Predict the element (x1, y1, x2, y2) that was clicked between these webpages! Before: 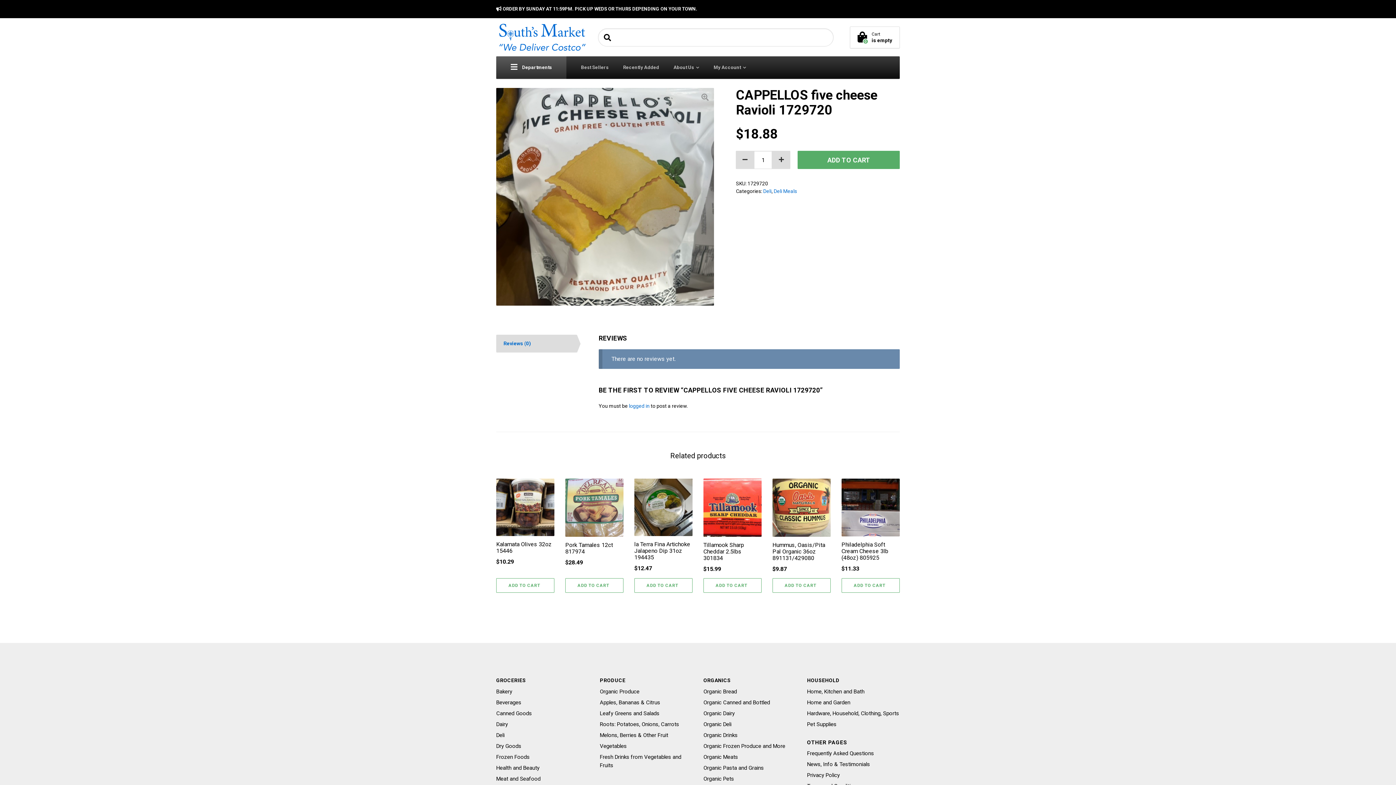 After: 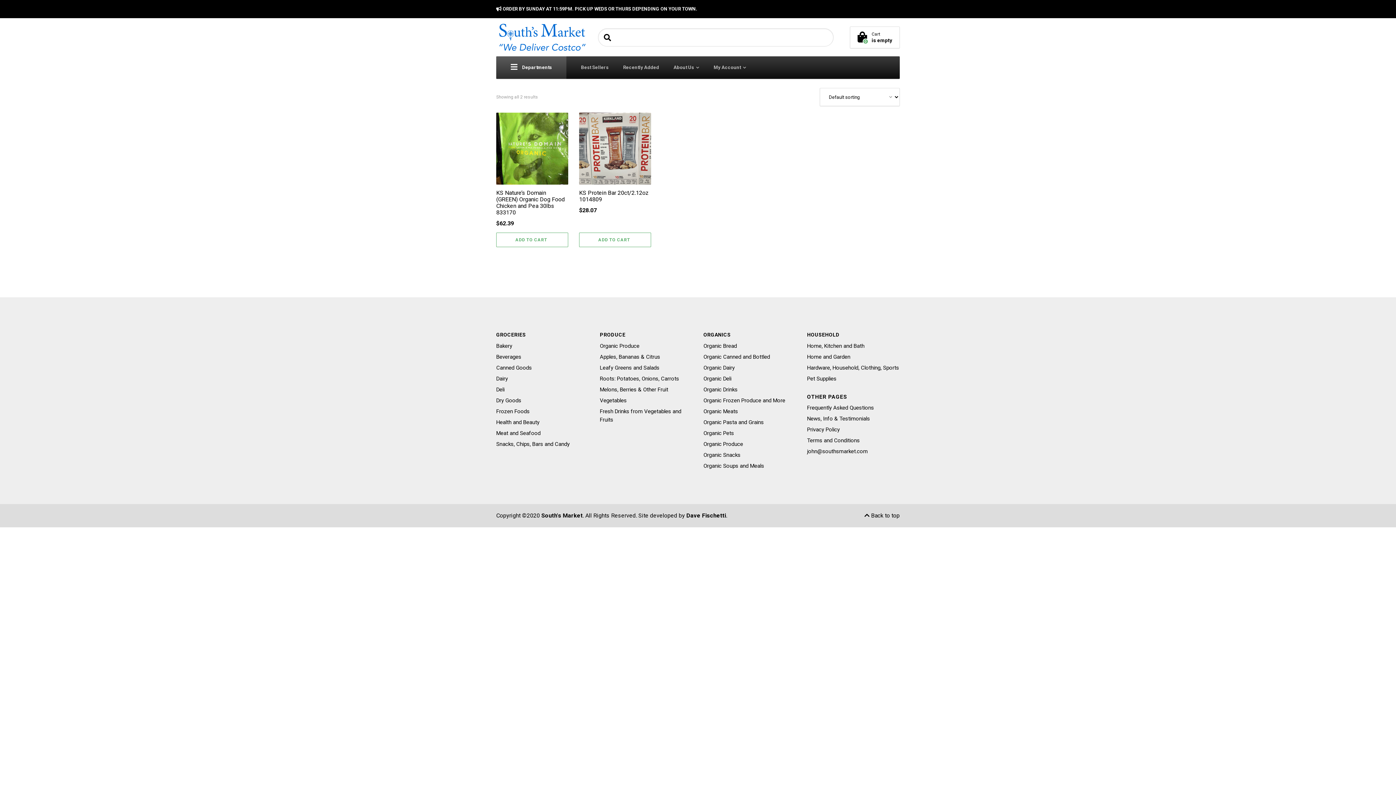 Action: bbox: (703, 775, 796, 786) label: Organic Pets